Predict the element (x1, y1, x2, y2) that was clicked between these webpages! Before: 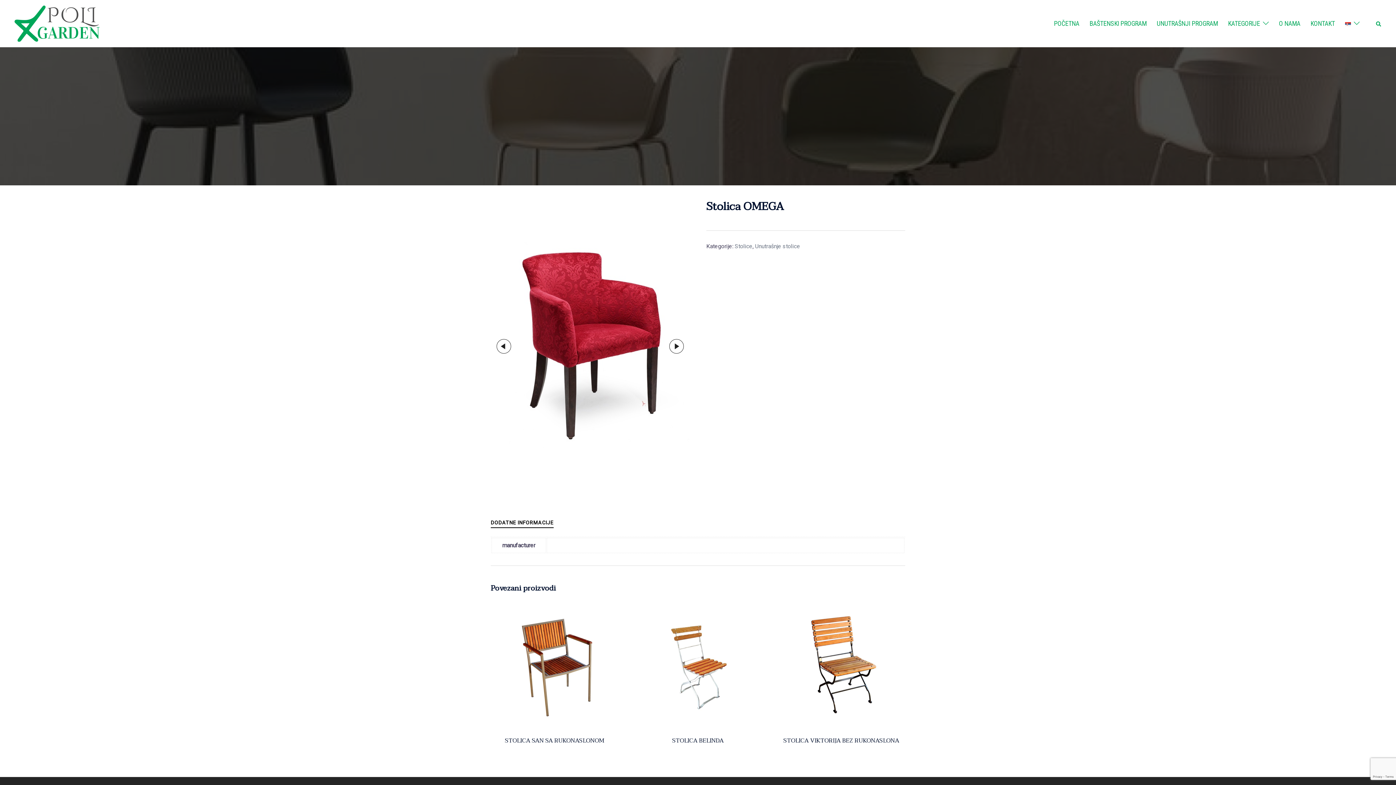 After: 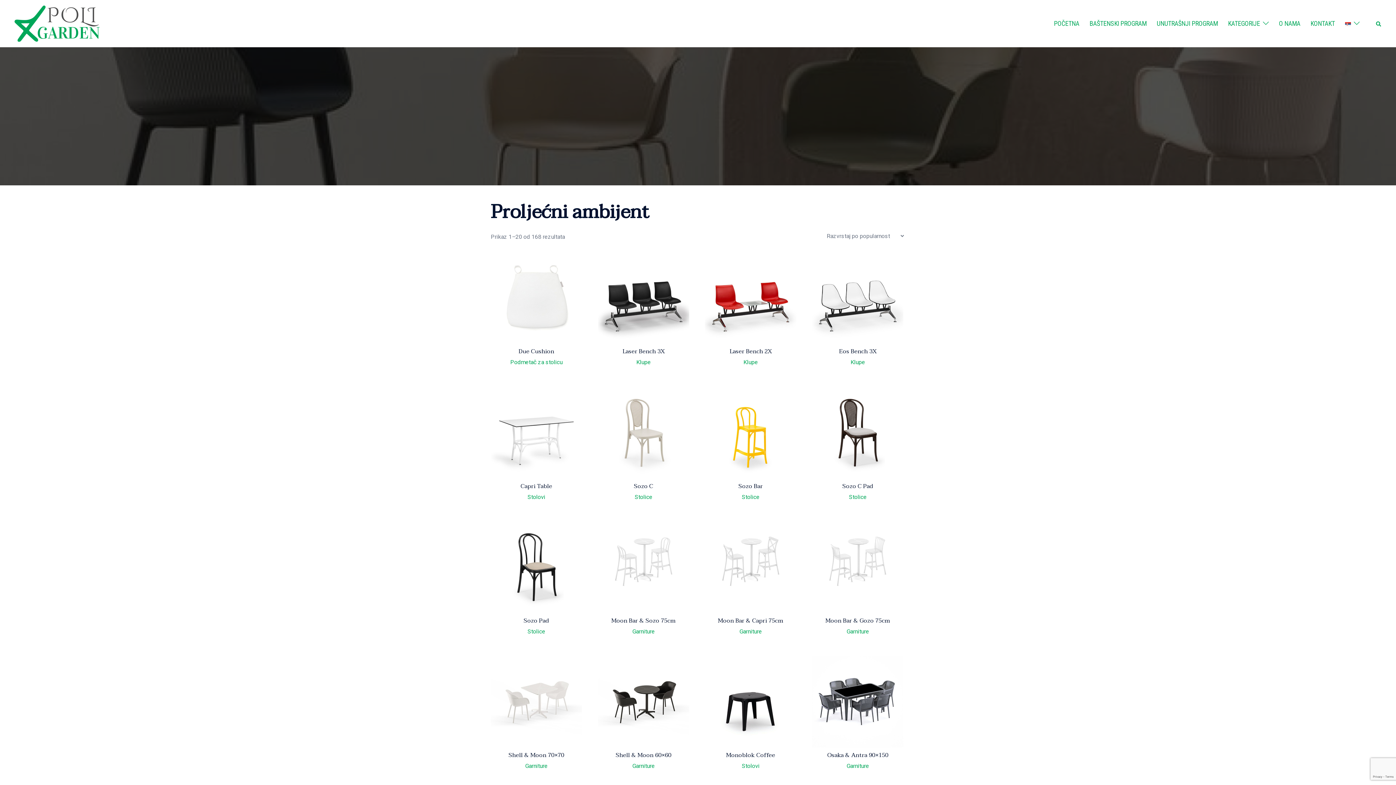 Action: bbox: (1089, 18, 1146, 29) label: BAŠTENSKI PROGRAM